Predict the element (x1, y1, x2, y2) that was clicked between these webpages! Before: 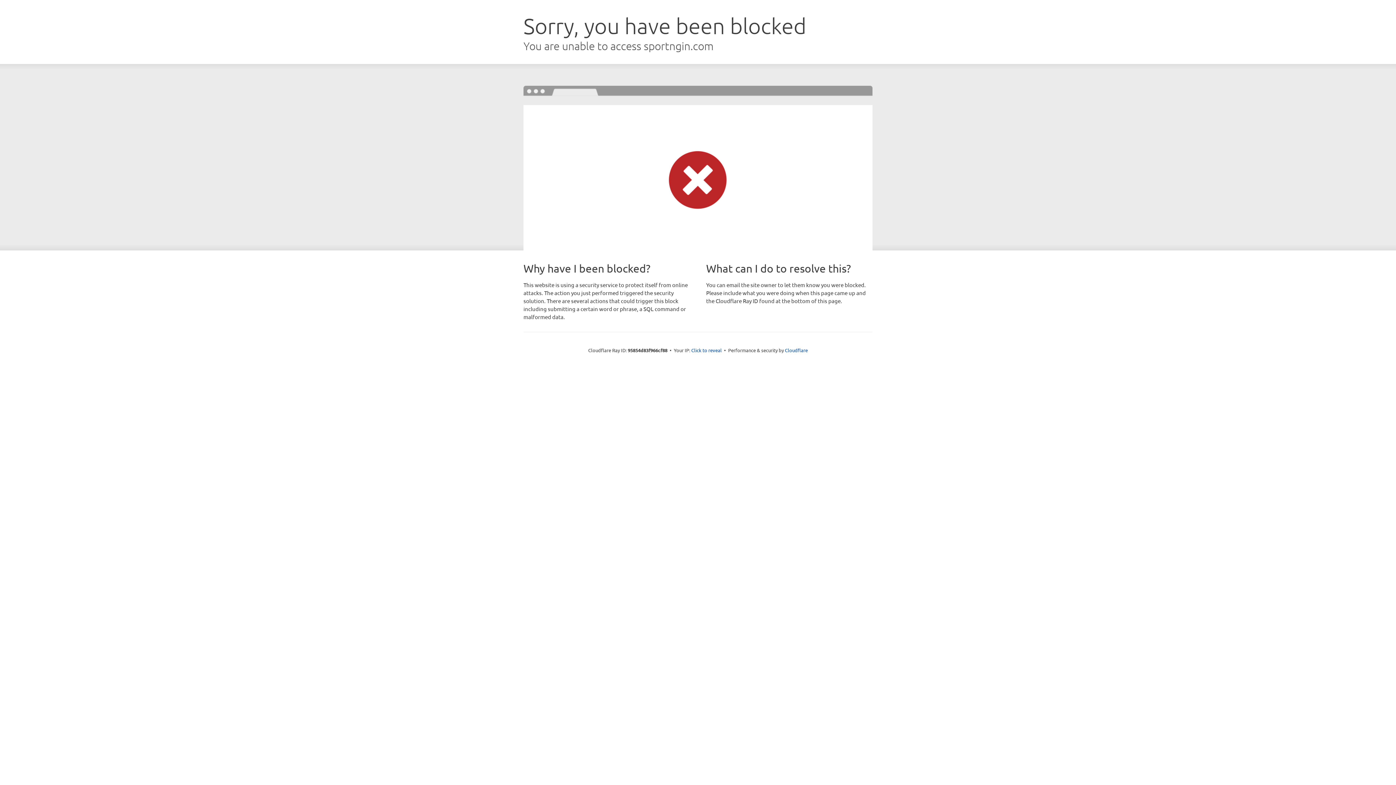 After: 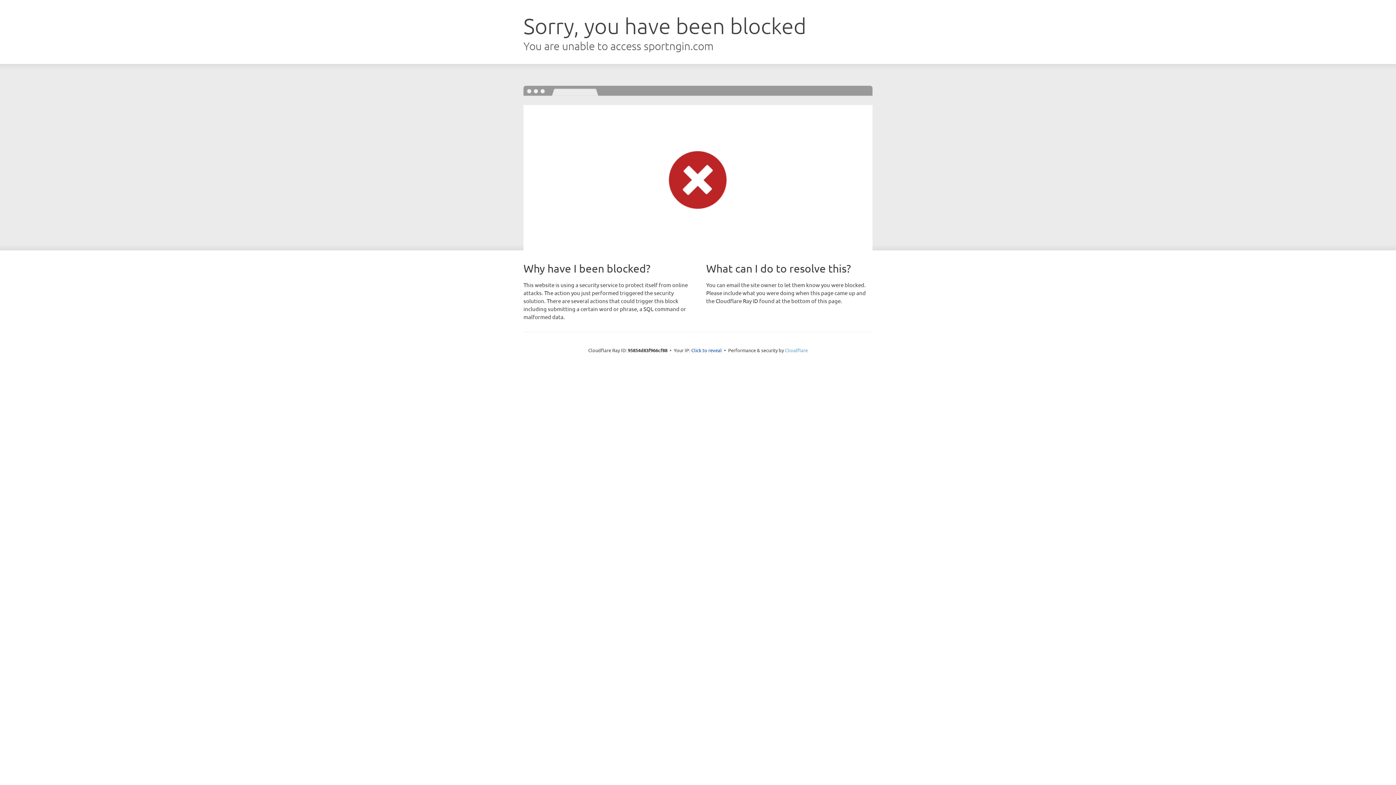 Action: bbox: (785, 347, 808, 353) label: Cloudflare